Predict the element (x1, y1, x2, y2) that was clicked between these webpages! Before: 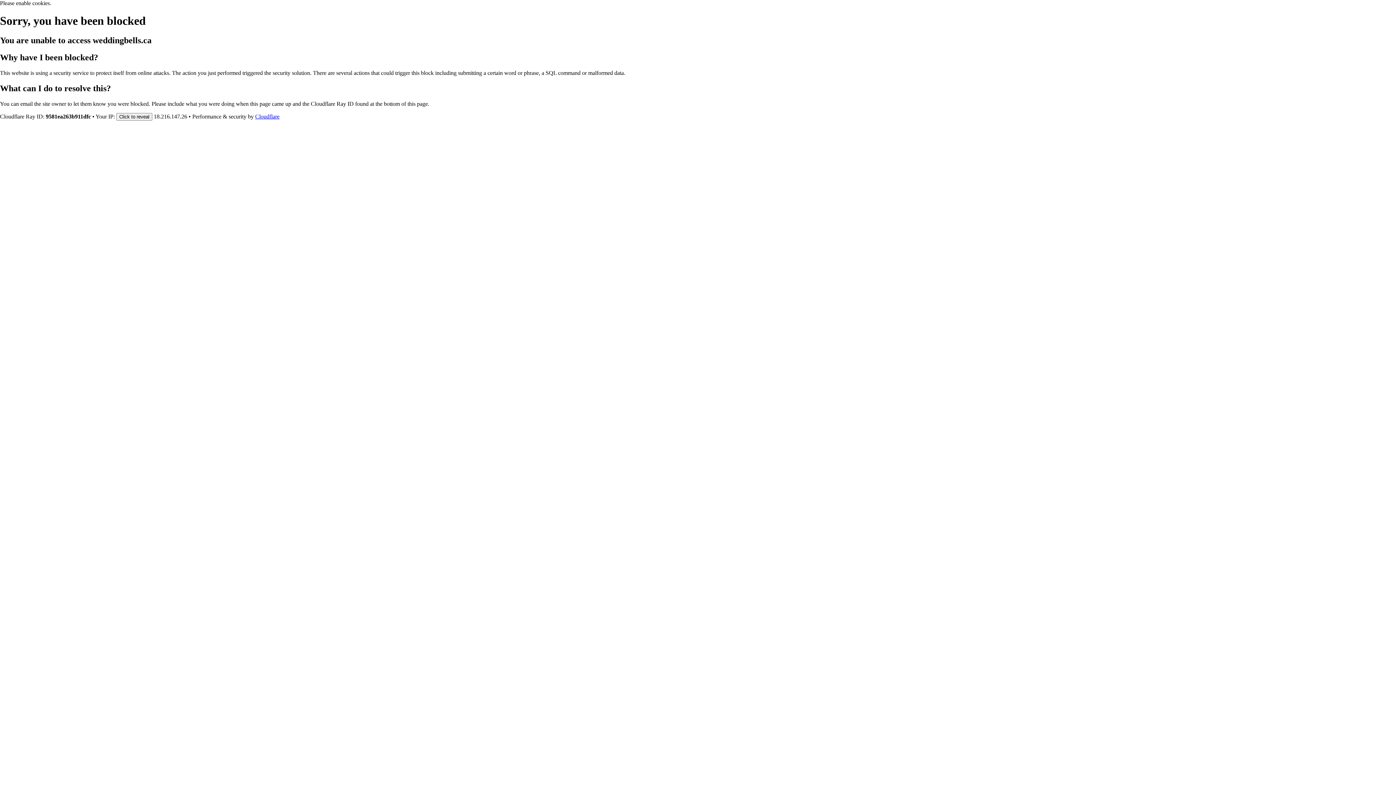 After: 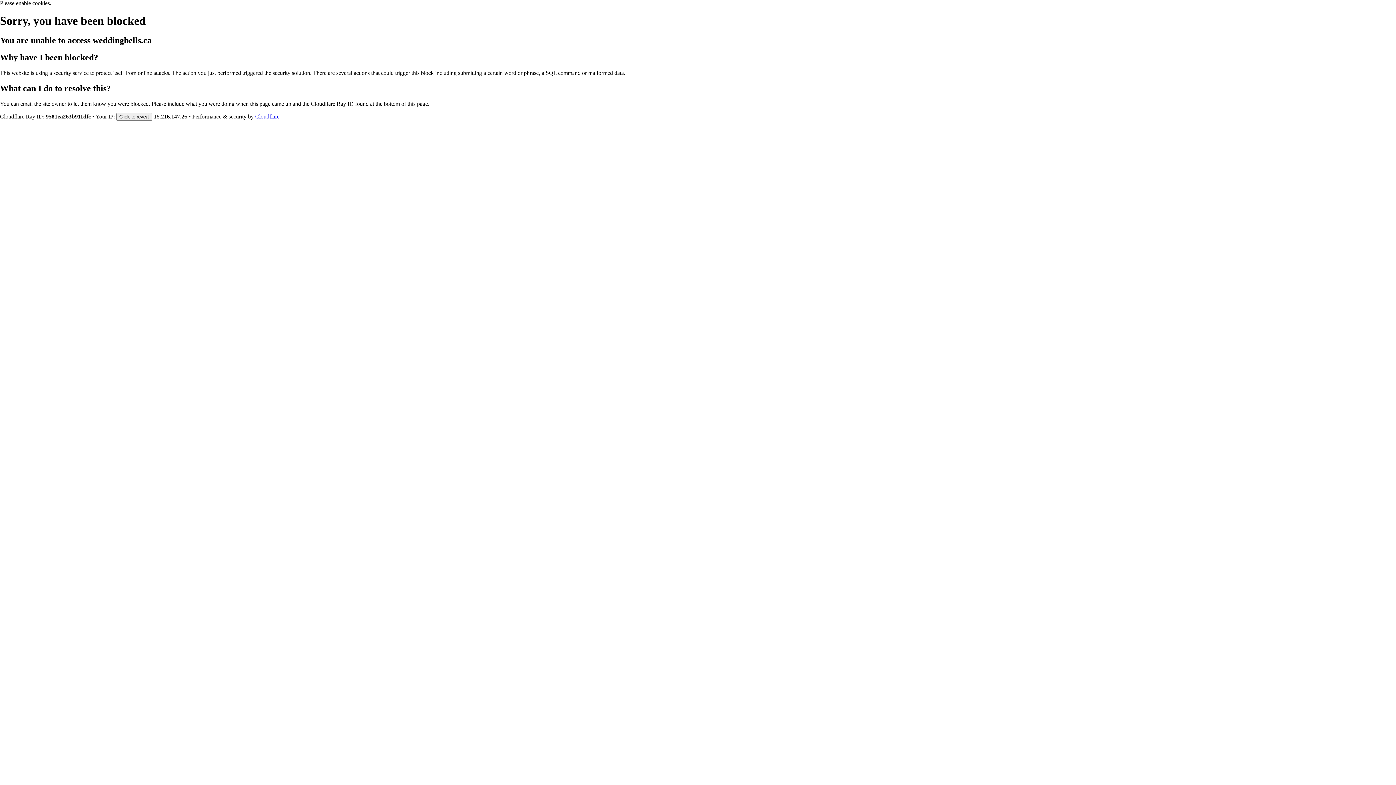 Action: bbox: (255, 113, 279, 119) label: Cloudflare